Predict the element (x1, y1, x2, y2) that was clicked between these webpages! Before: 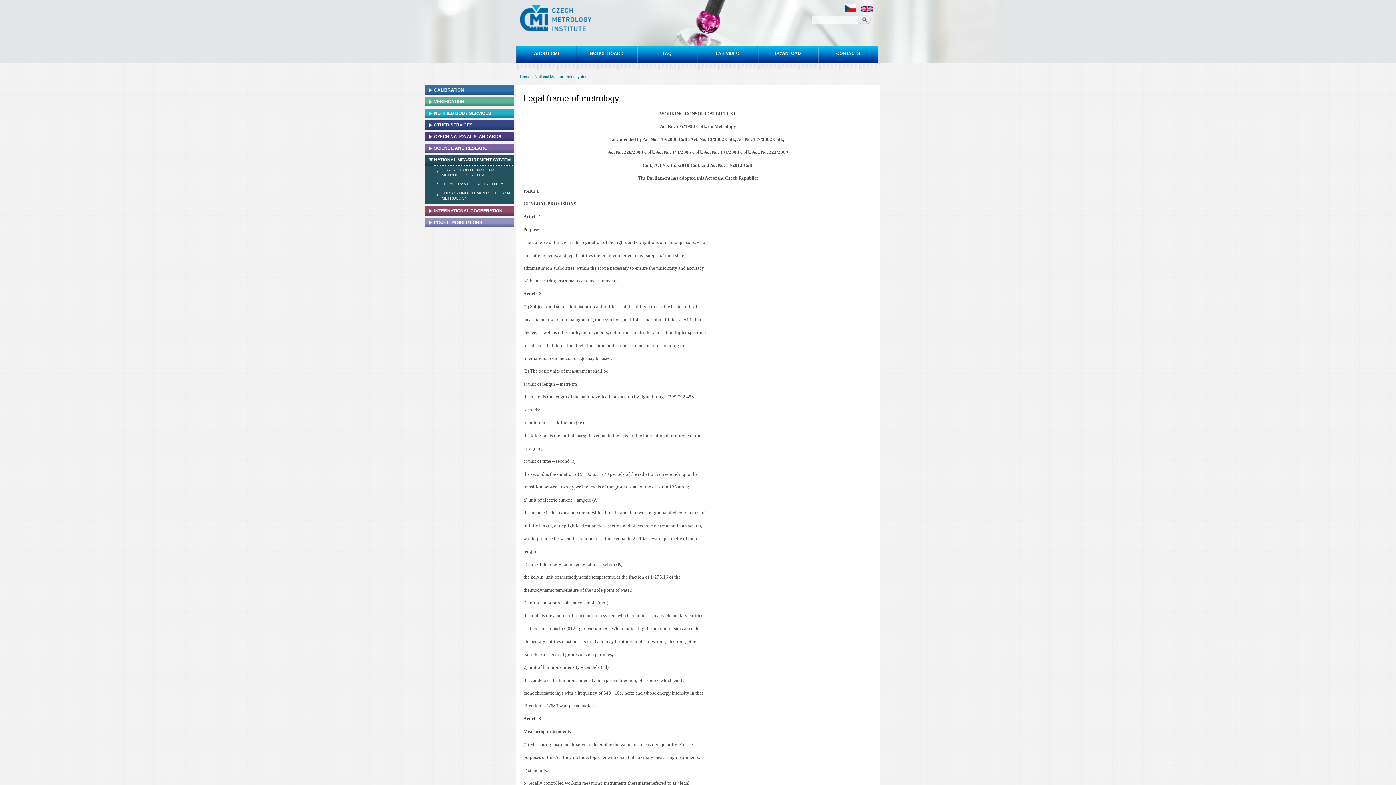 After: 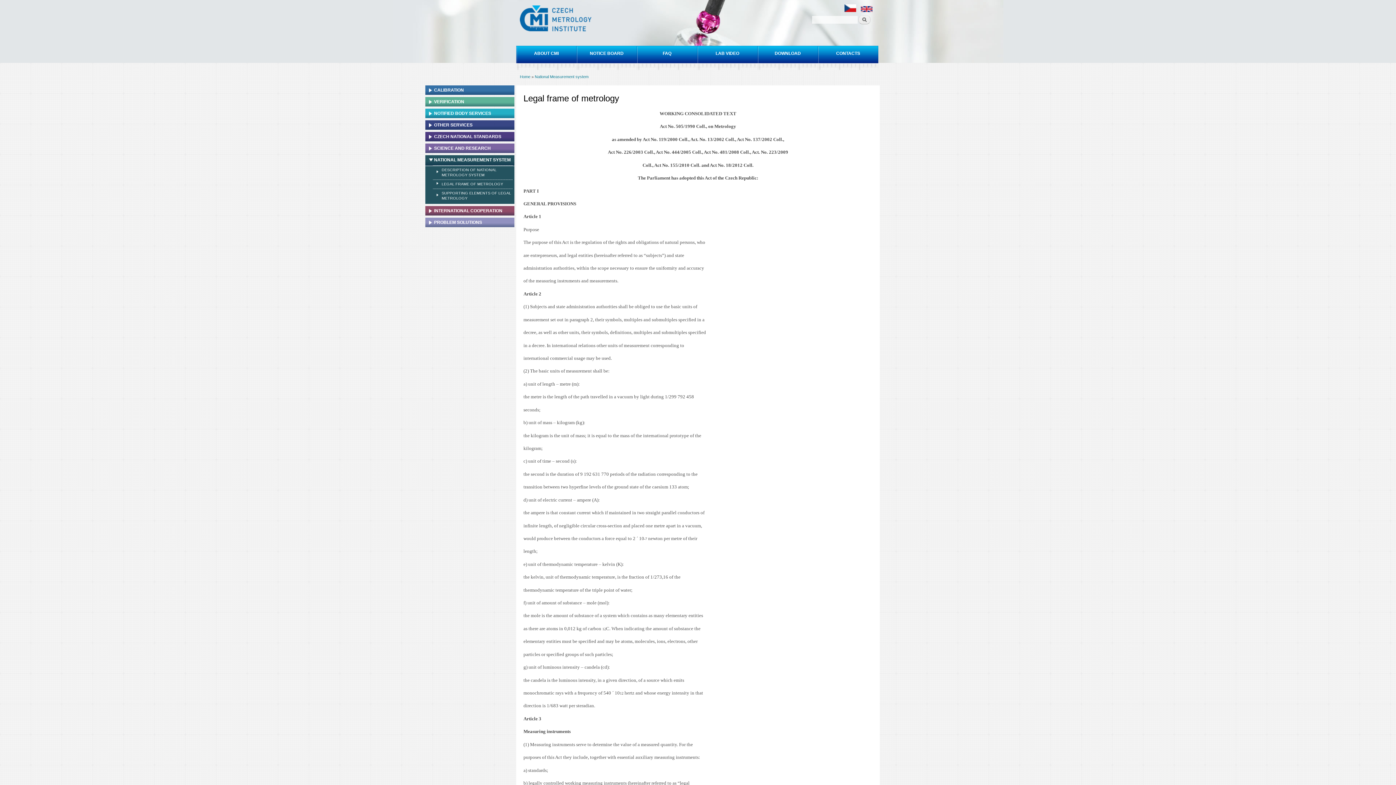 Action: bbox: (861, 8, 872, 12)